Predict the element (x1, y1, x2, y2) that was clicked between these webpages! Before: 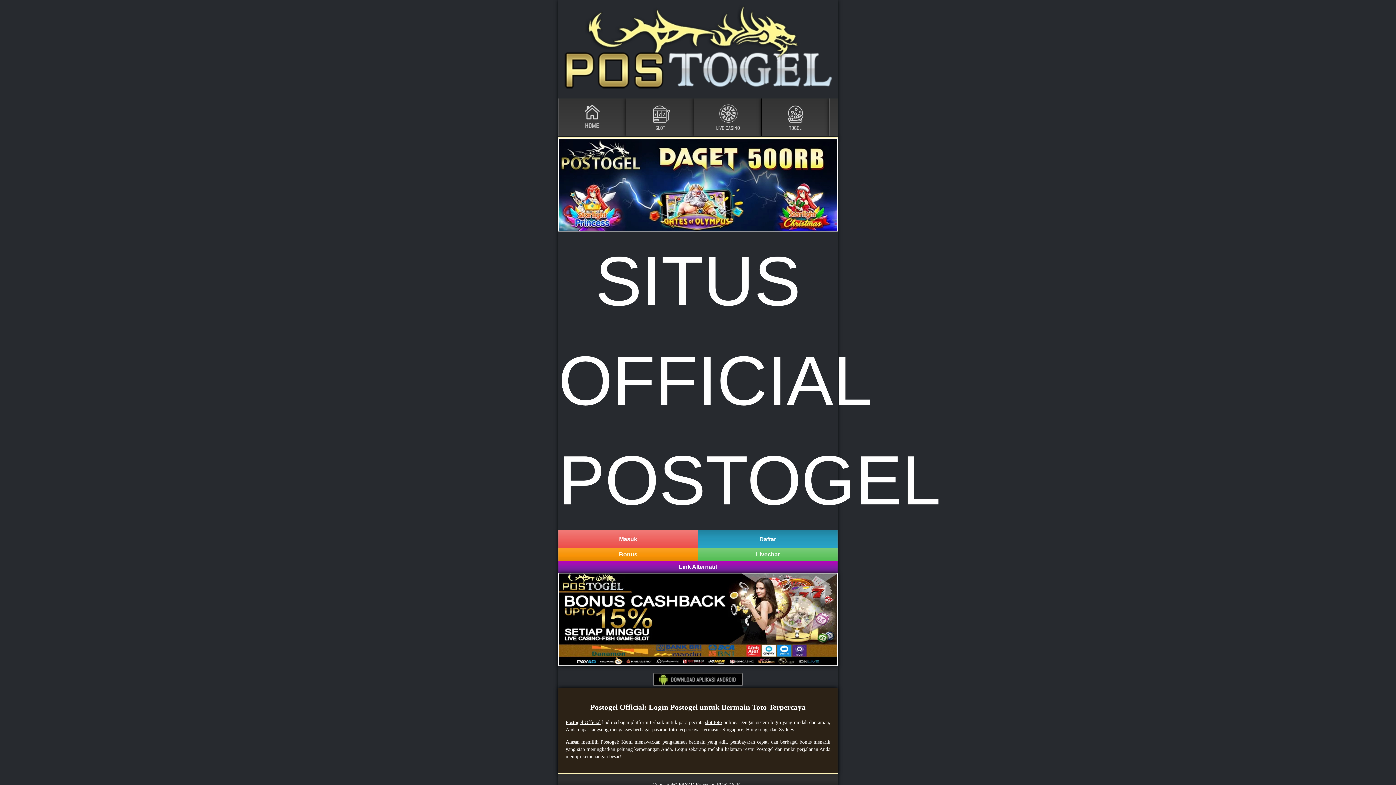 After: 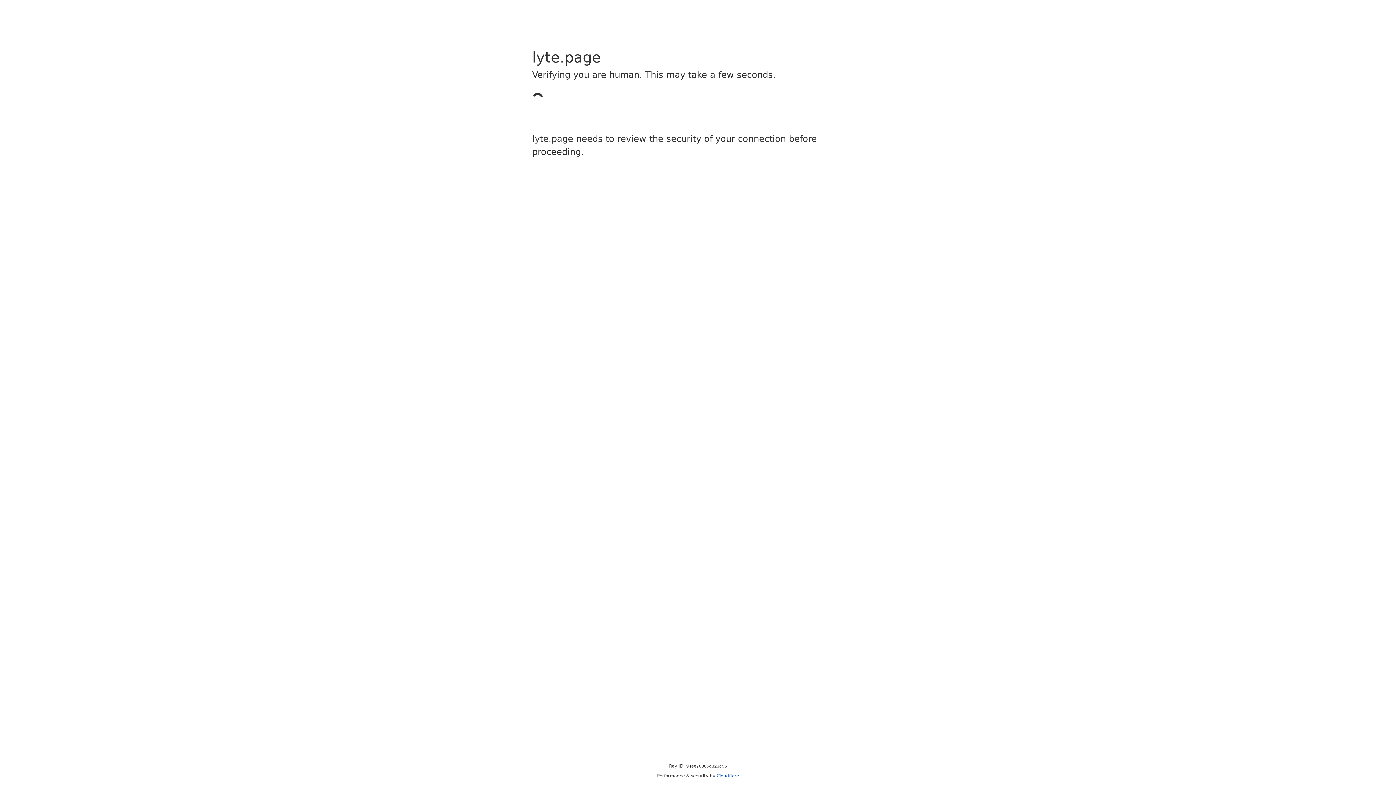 Action: label: lottery bbox: (783, 126, 808, 132)